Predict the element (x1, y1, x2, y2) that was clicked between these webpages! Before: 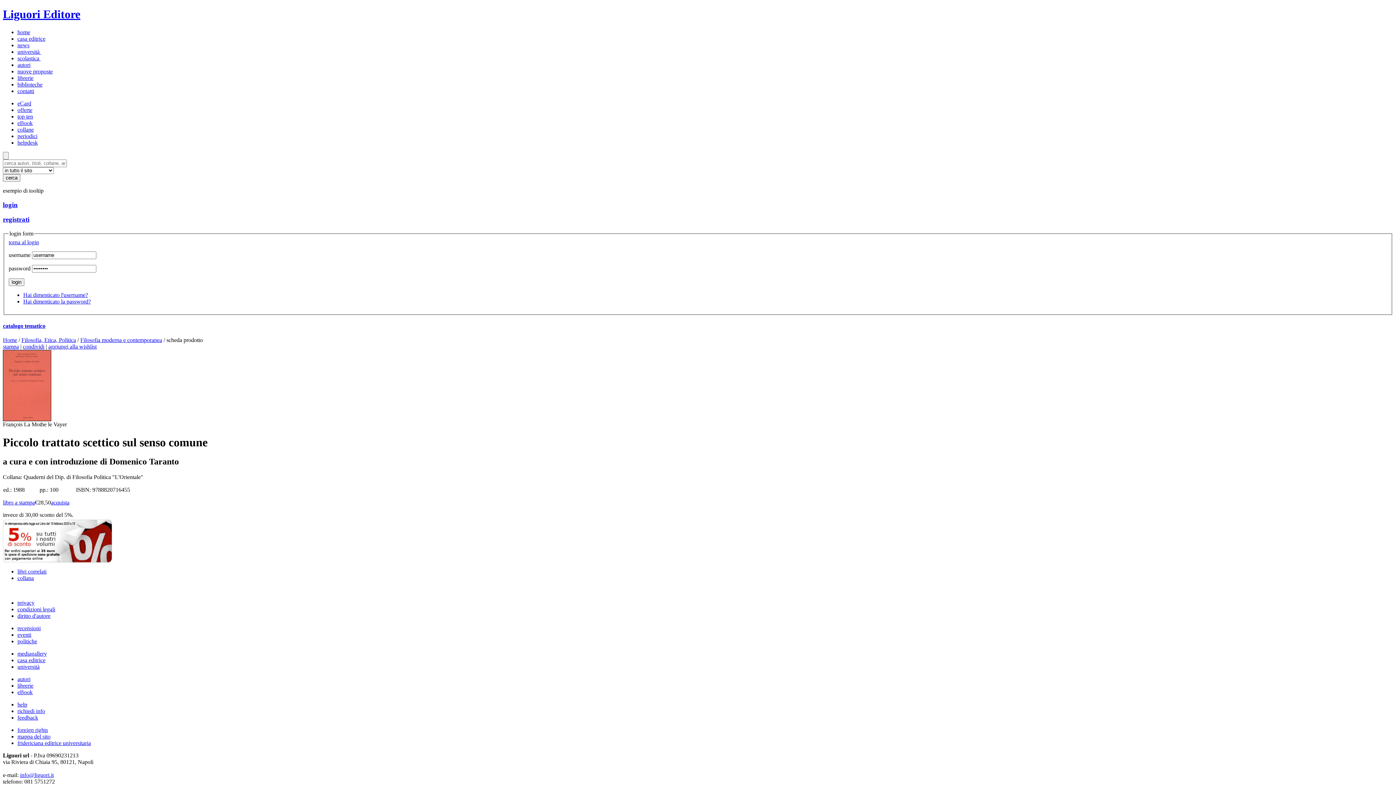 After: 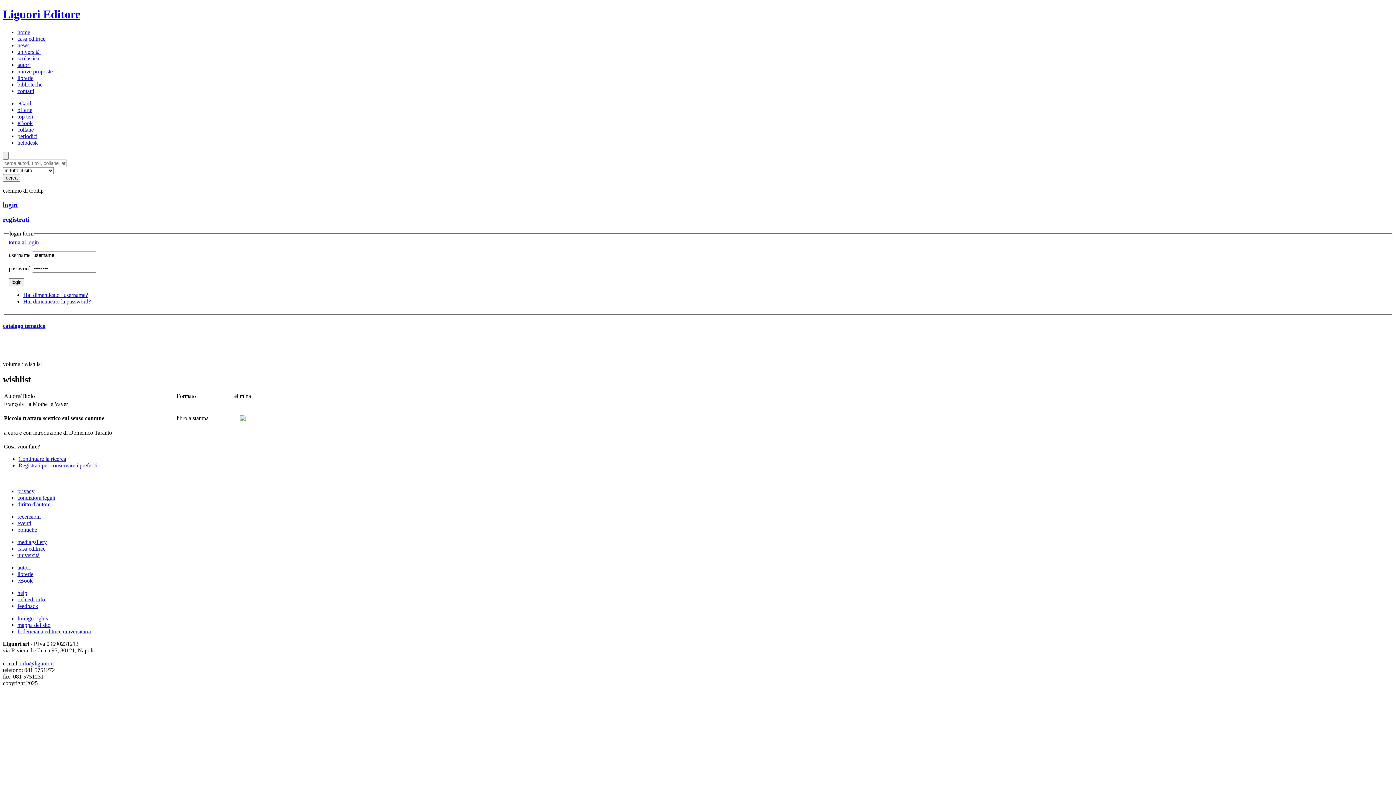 Action: bbox: (48, 343, 96, 349) label: aggiungi alla wishlist